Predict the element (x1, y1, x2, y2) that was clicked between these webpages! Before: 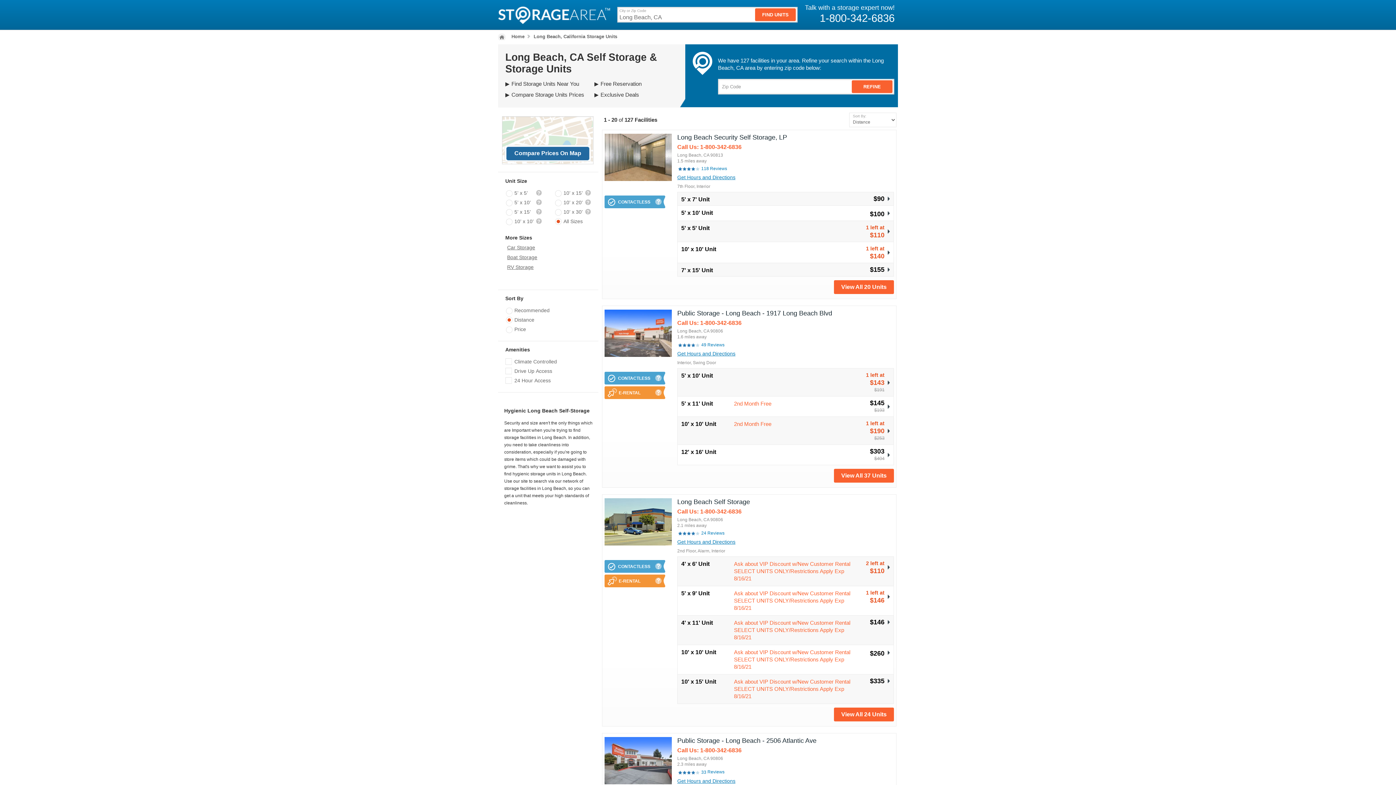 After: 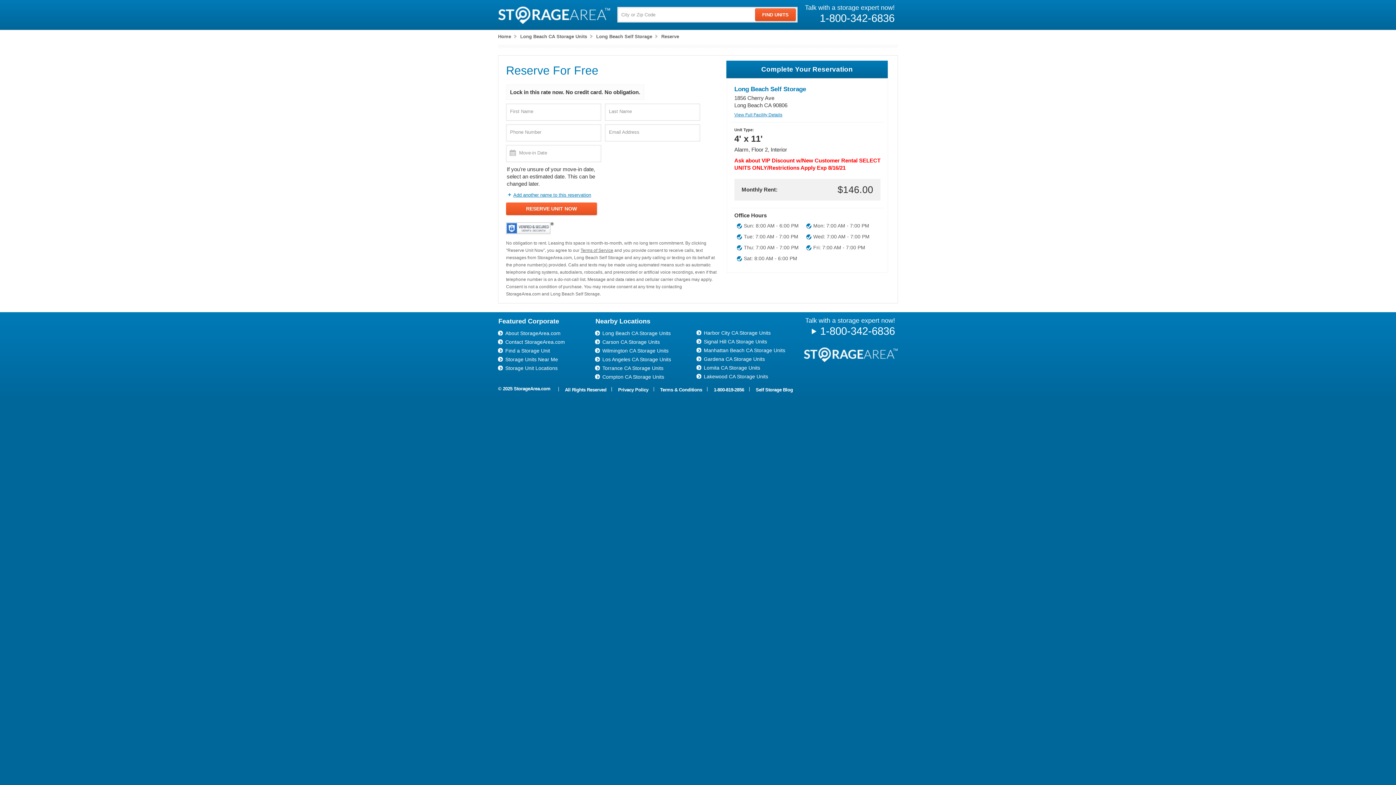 Action: bbox: (870, 619, 890, 626) label: $146